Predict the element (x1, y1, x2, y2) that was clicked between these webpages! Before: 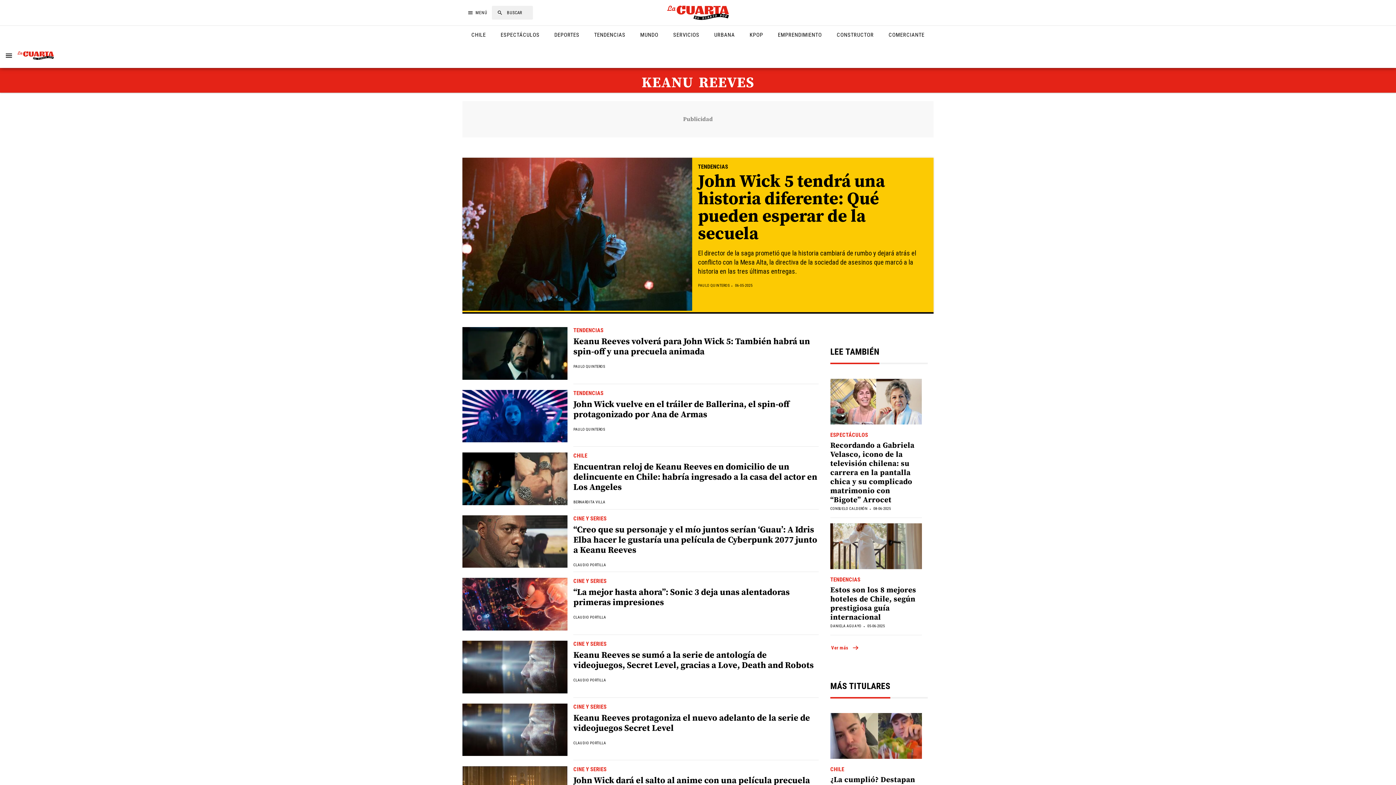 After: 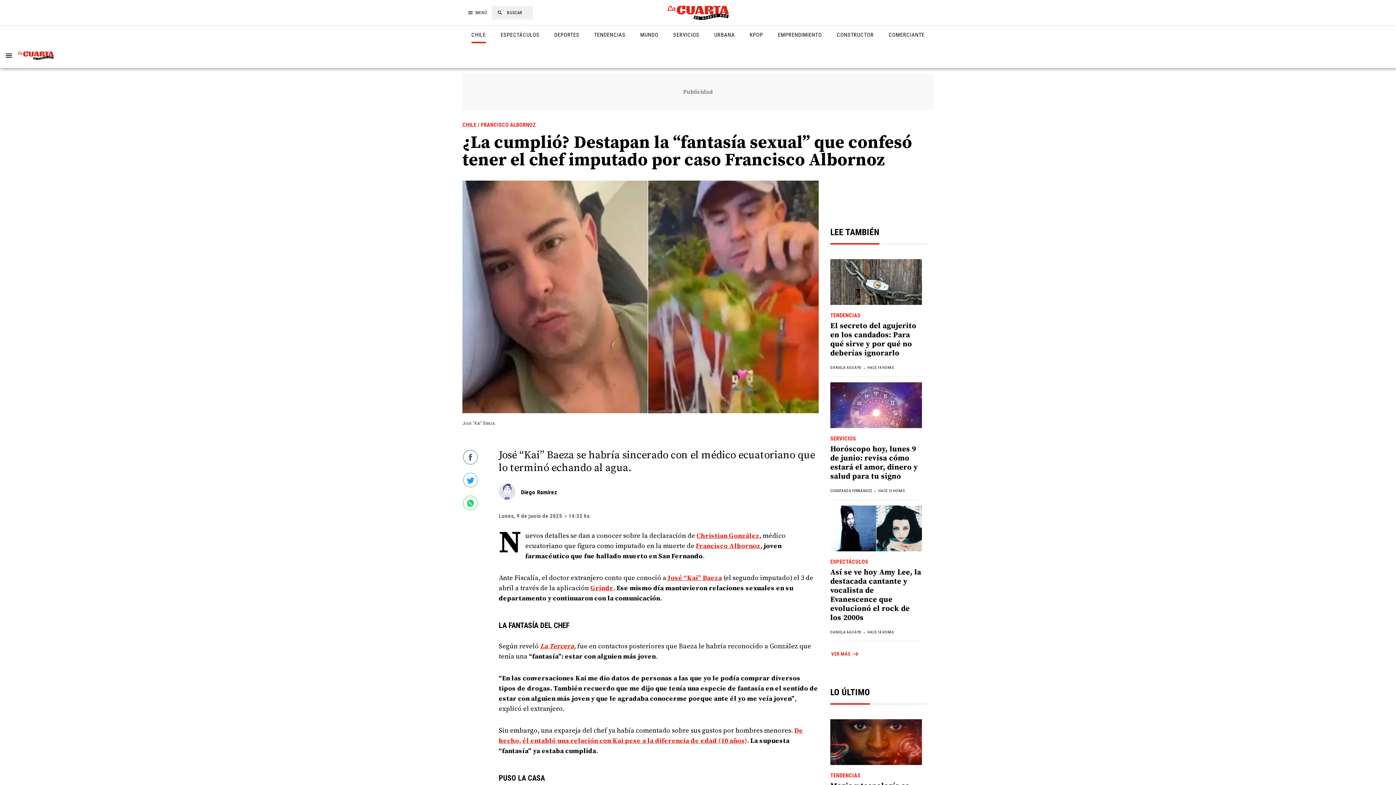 Action: bbox: (830, 713, 922, 760)